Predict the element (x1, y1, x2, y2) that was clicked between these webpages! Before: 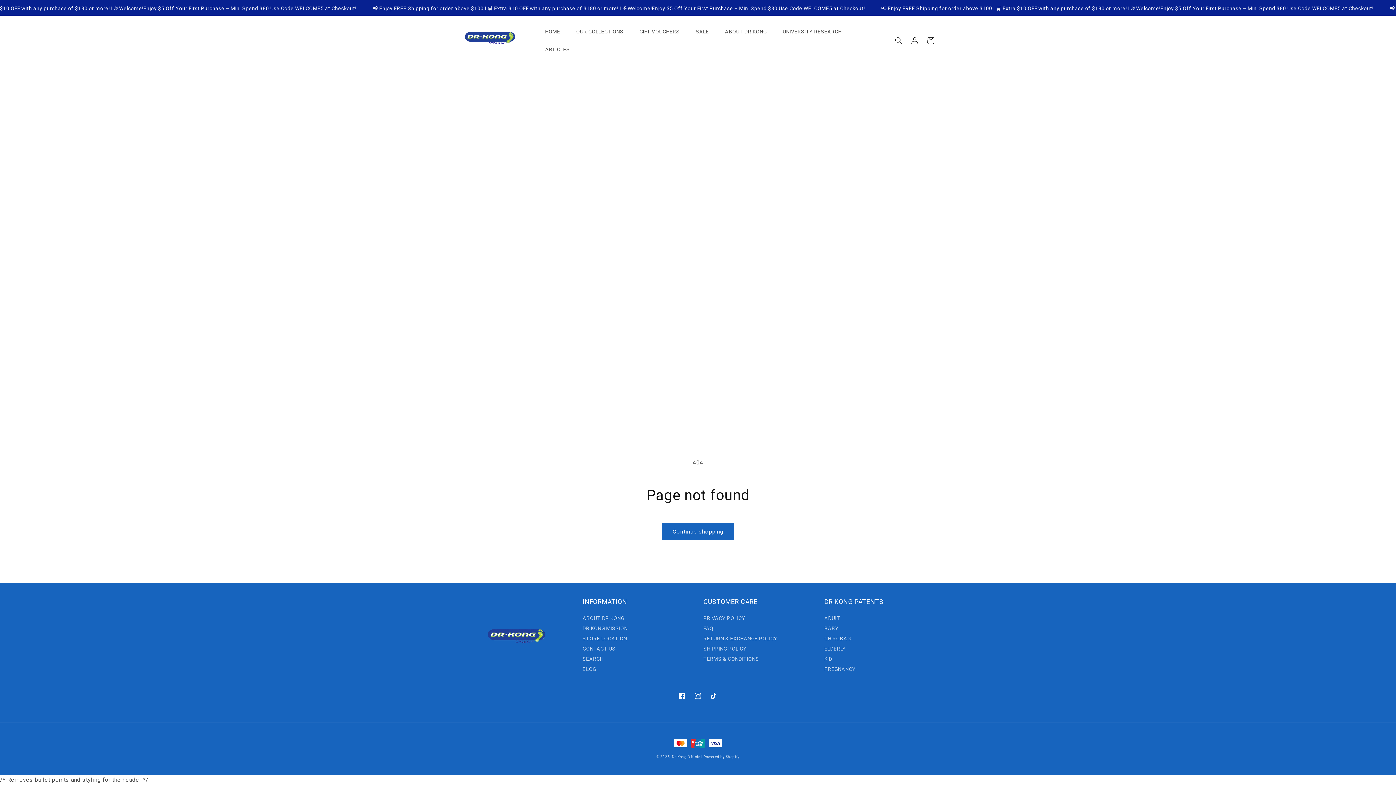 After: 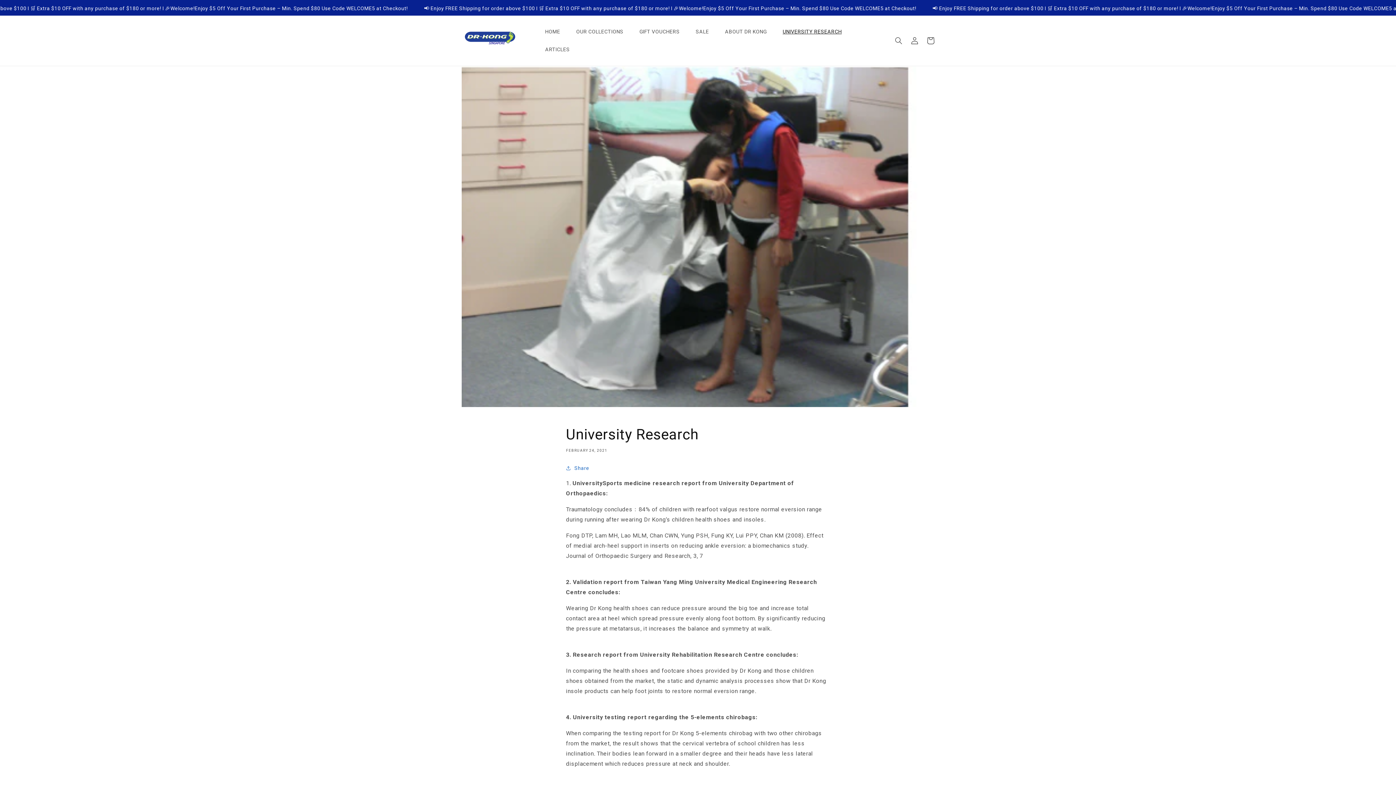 Action: bbox: (582, 665, 596, 674) label: BLOG